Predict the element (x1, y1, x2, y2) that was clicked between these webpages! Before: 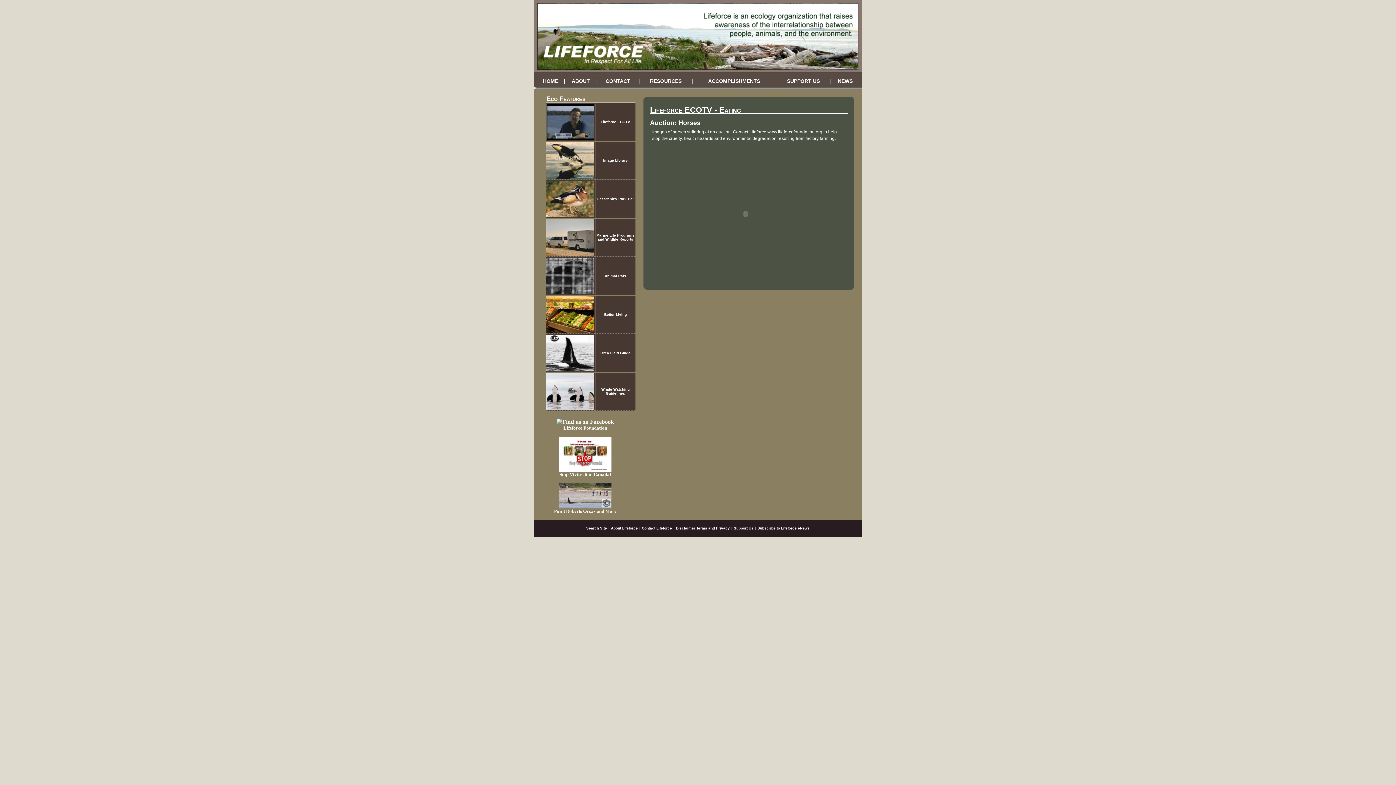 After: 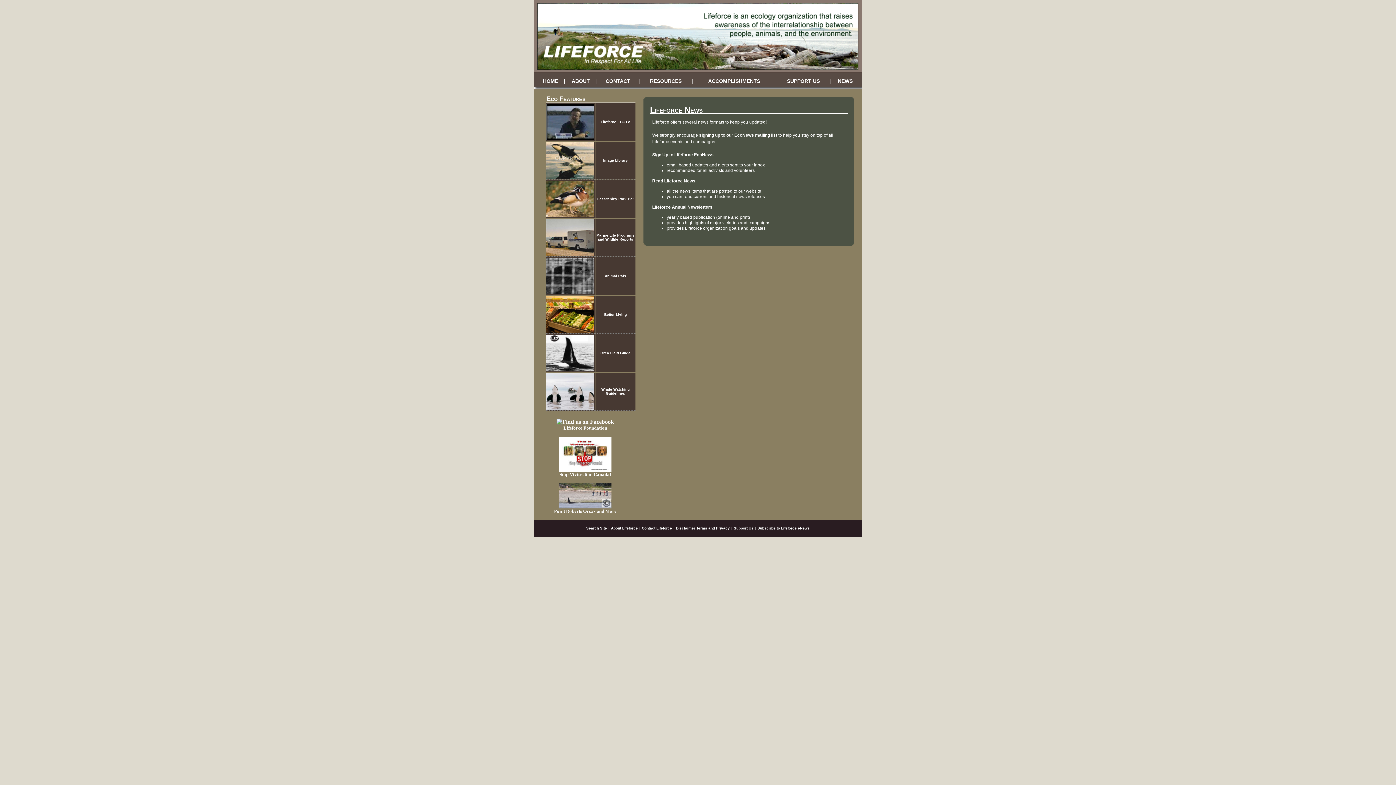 Action: bbox: (838, 78, 852, 84) label: NEWS